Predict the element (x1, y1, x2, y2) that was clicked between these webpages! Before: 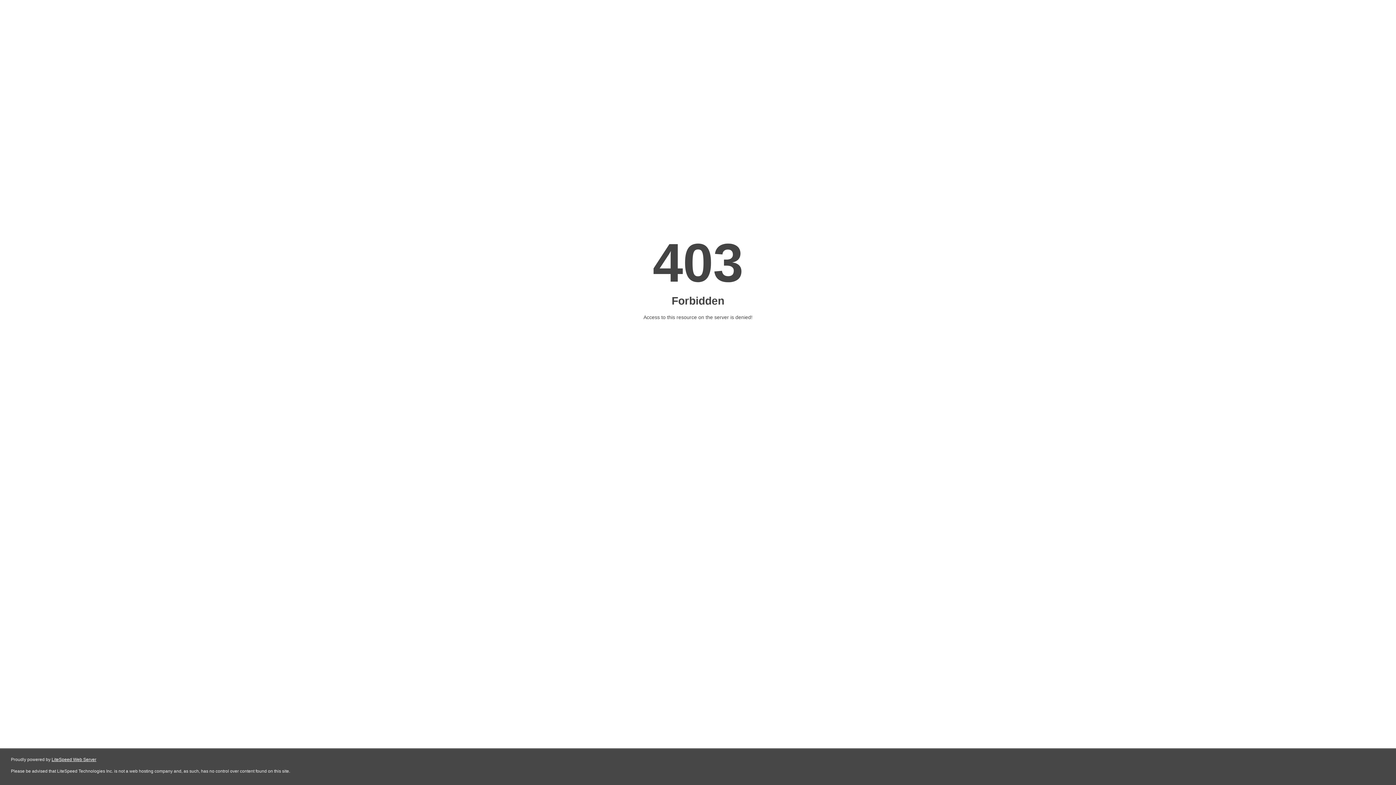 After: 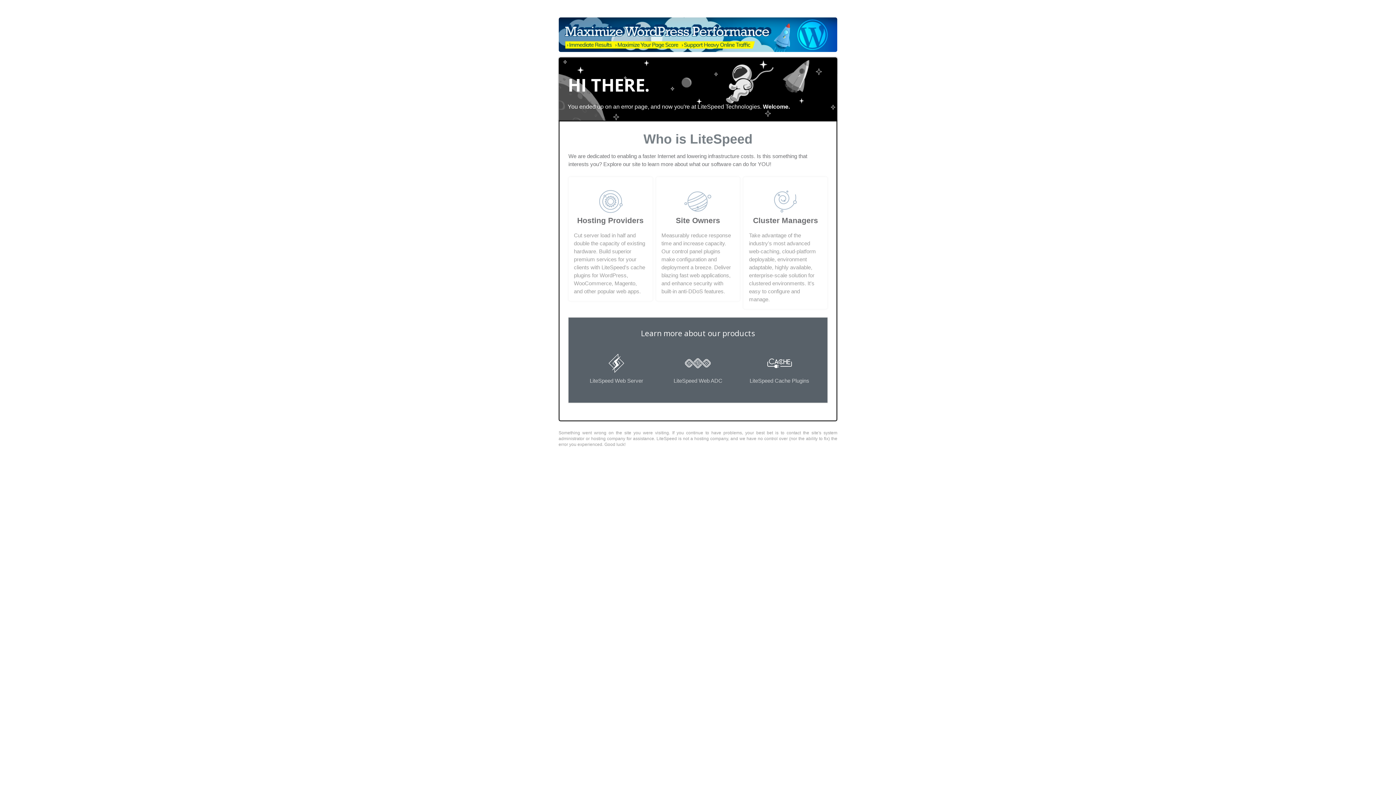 Action: label: LiteSpeed Web Server bbox: (51, 757, 96, 762)